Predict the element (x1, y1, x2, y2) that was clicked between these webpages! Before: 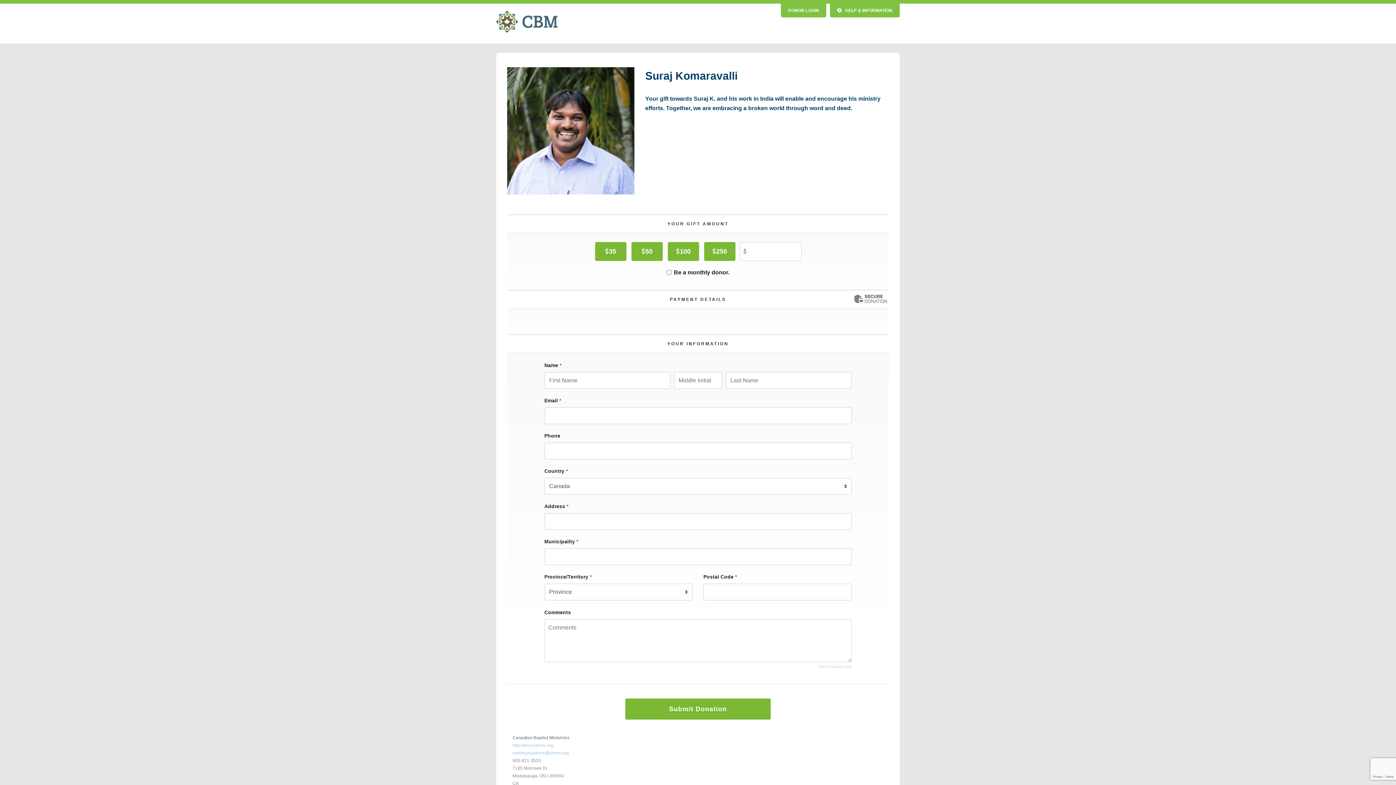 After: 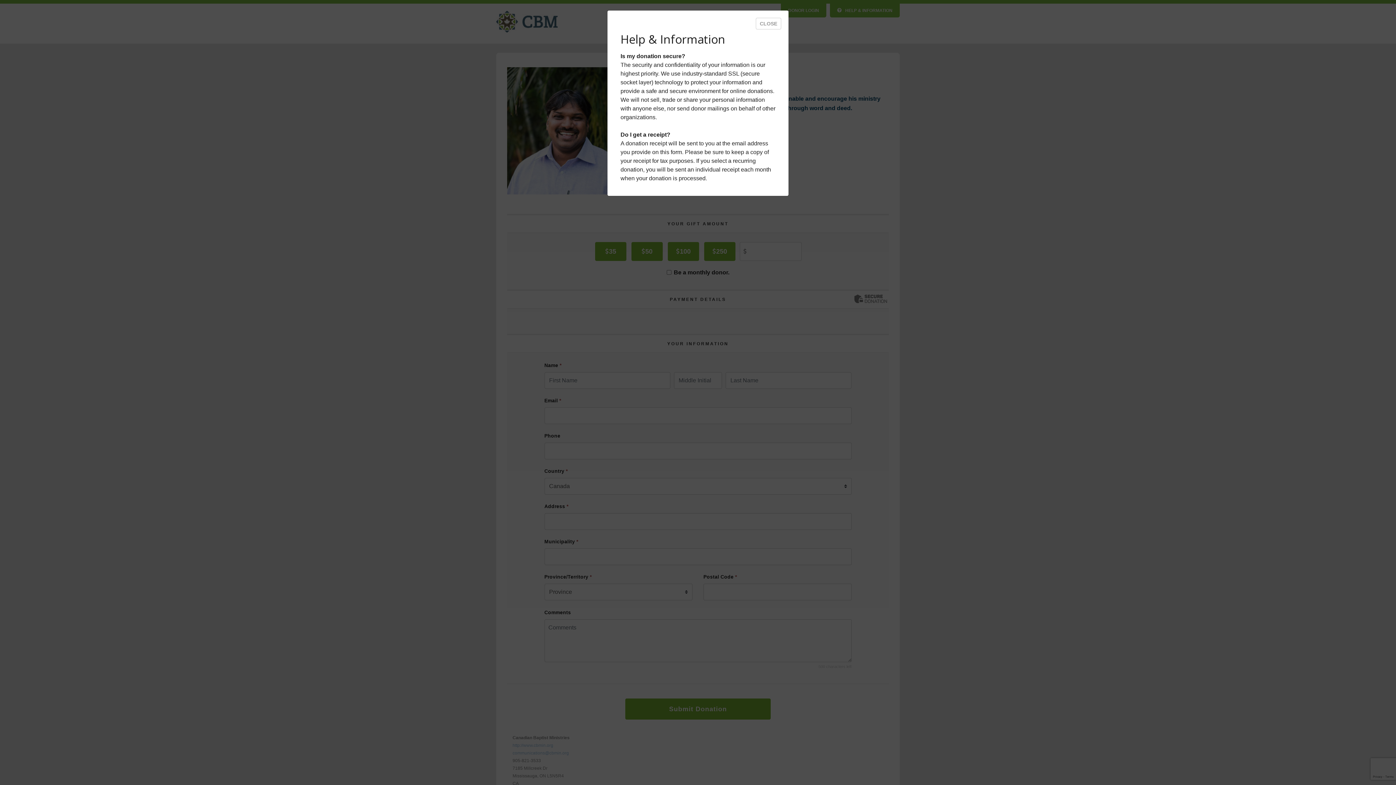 Action: label: HELP & INFORMATION bbox: (837, 7, 892, 13)